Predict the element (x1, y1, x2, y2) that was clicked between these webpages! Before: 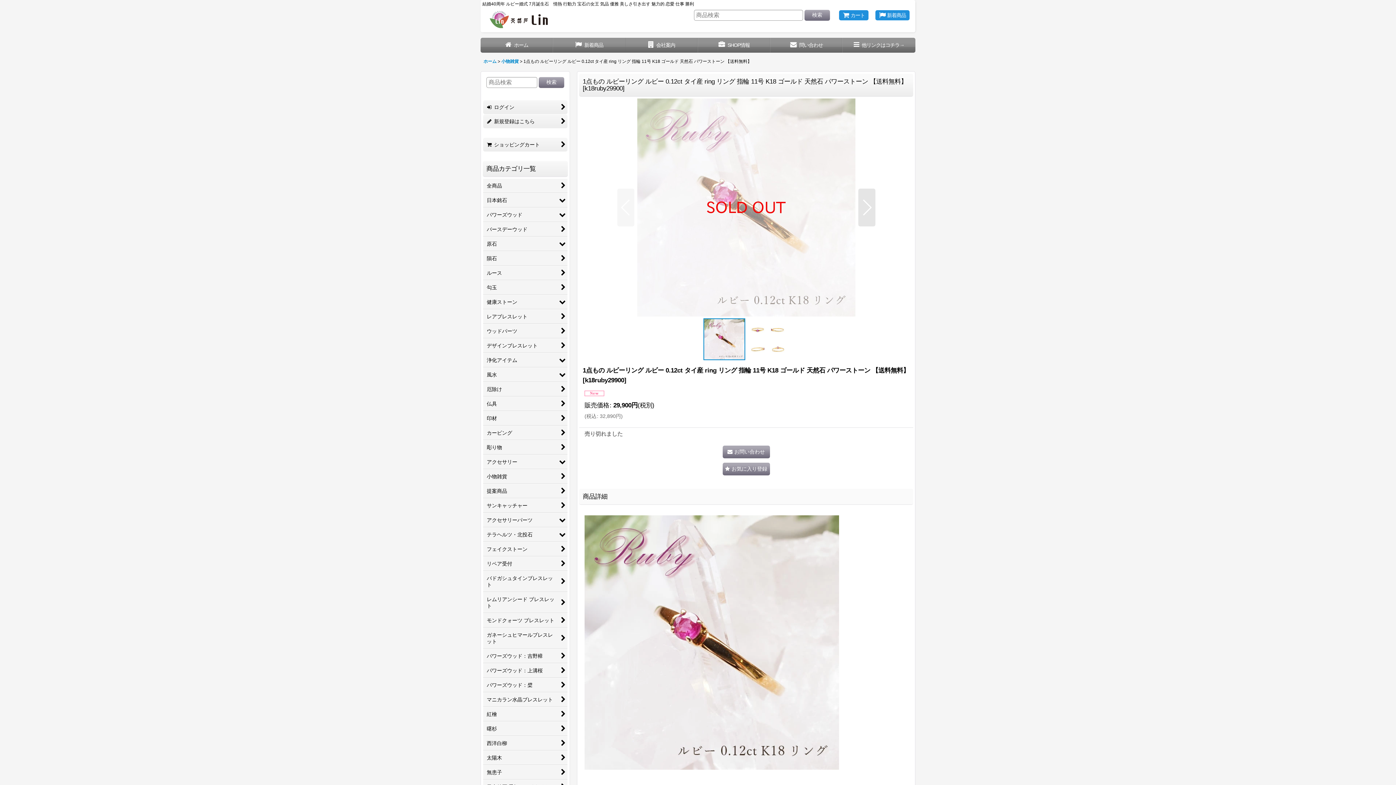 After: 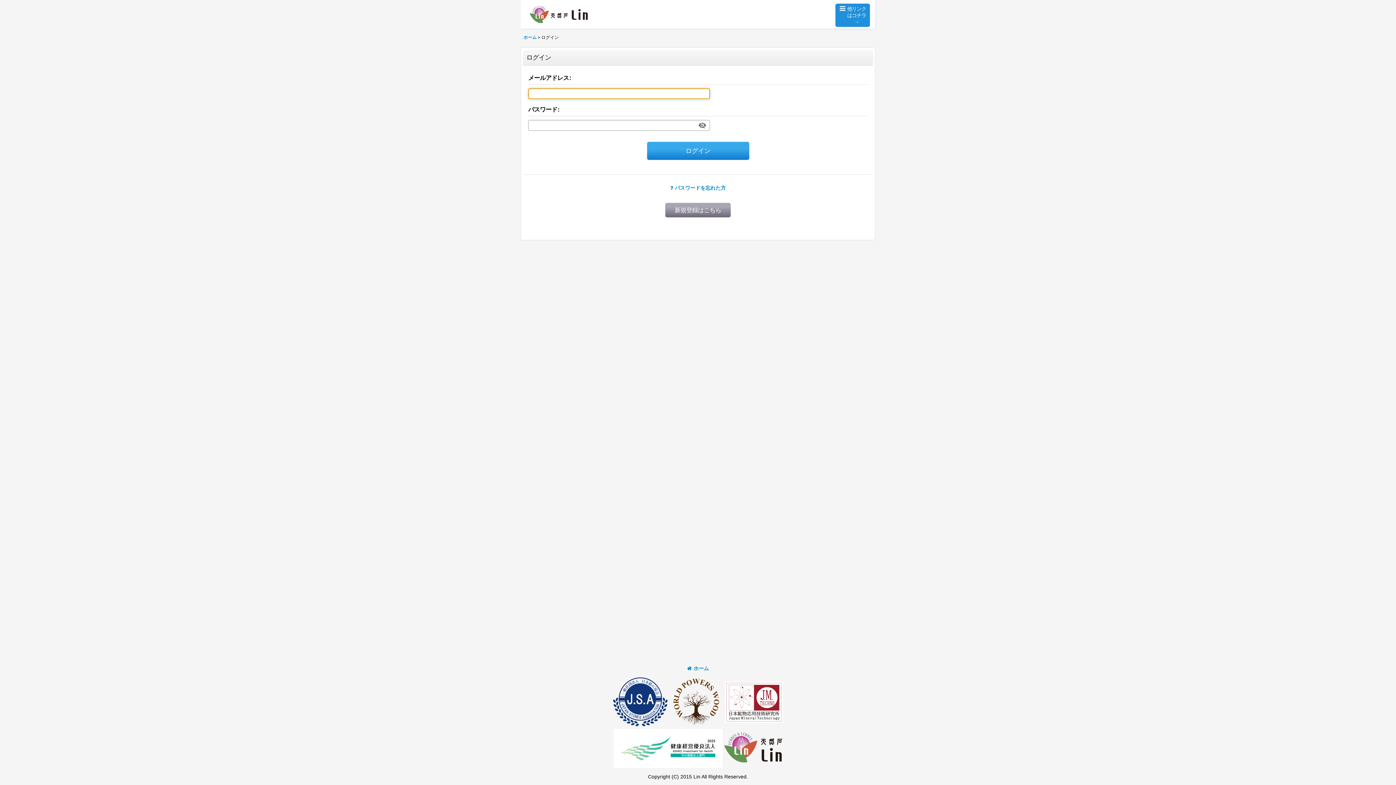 Action: bbox: (483, 100, 567, 114) label:  
ログイン